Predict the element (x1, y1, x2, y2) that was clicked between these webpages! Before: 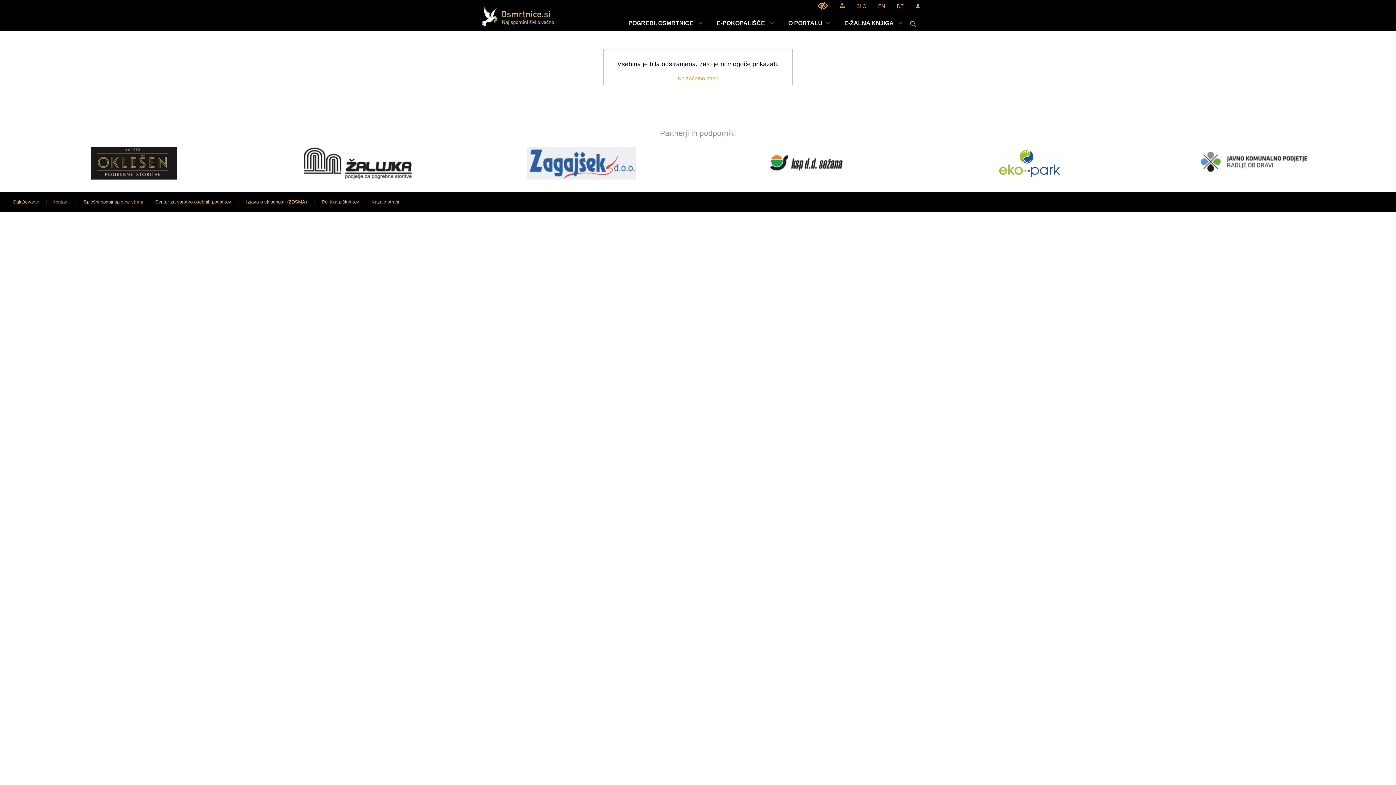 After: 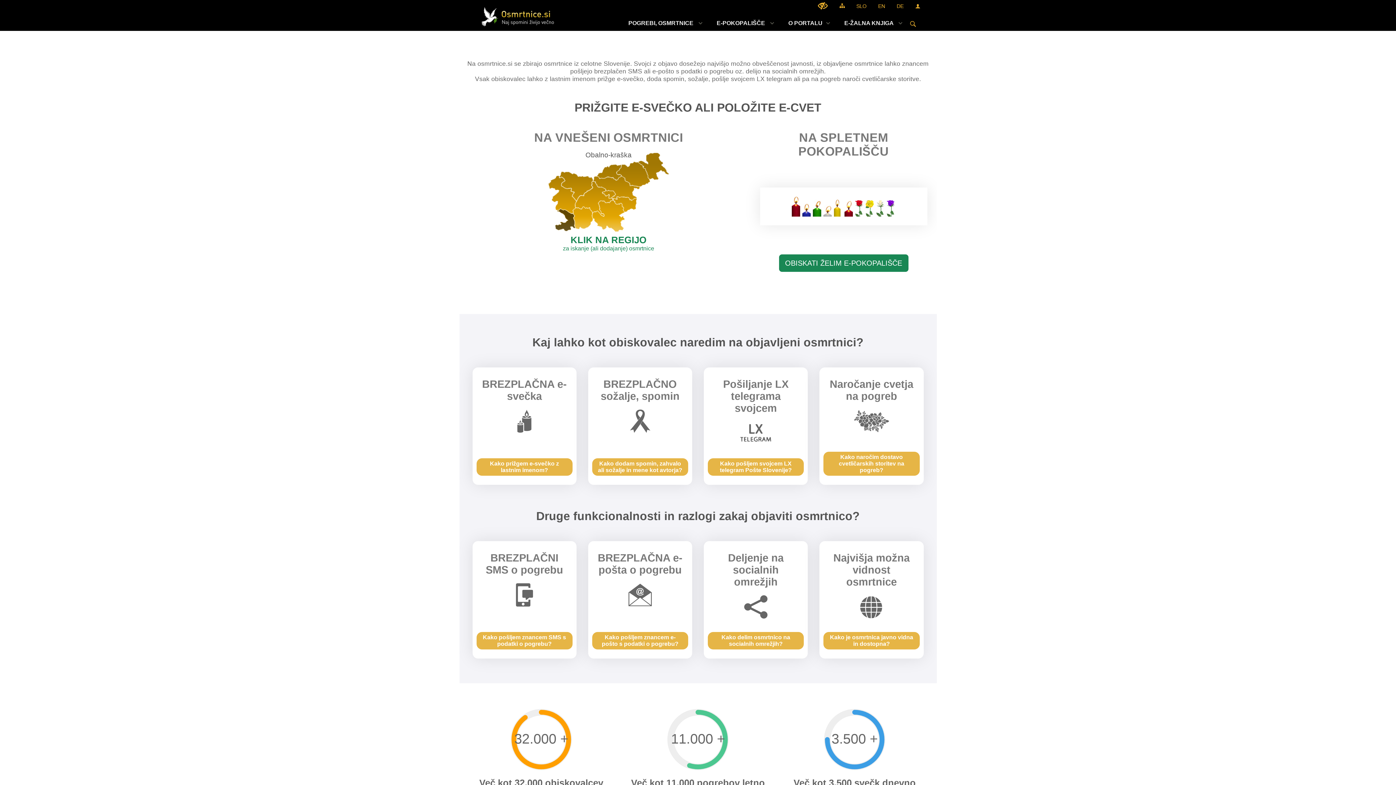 Action: label: SLO bbox: (856, 3, 866, 9)